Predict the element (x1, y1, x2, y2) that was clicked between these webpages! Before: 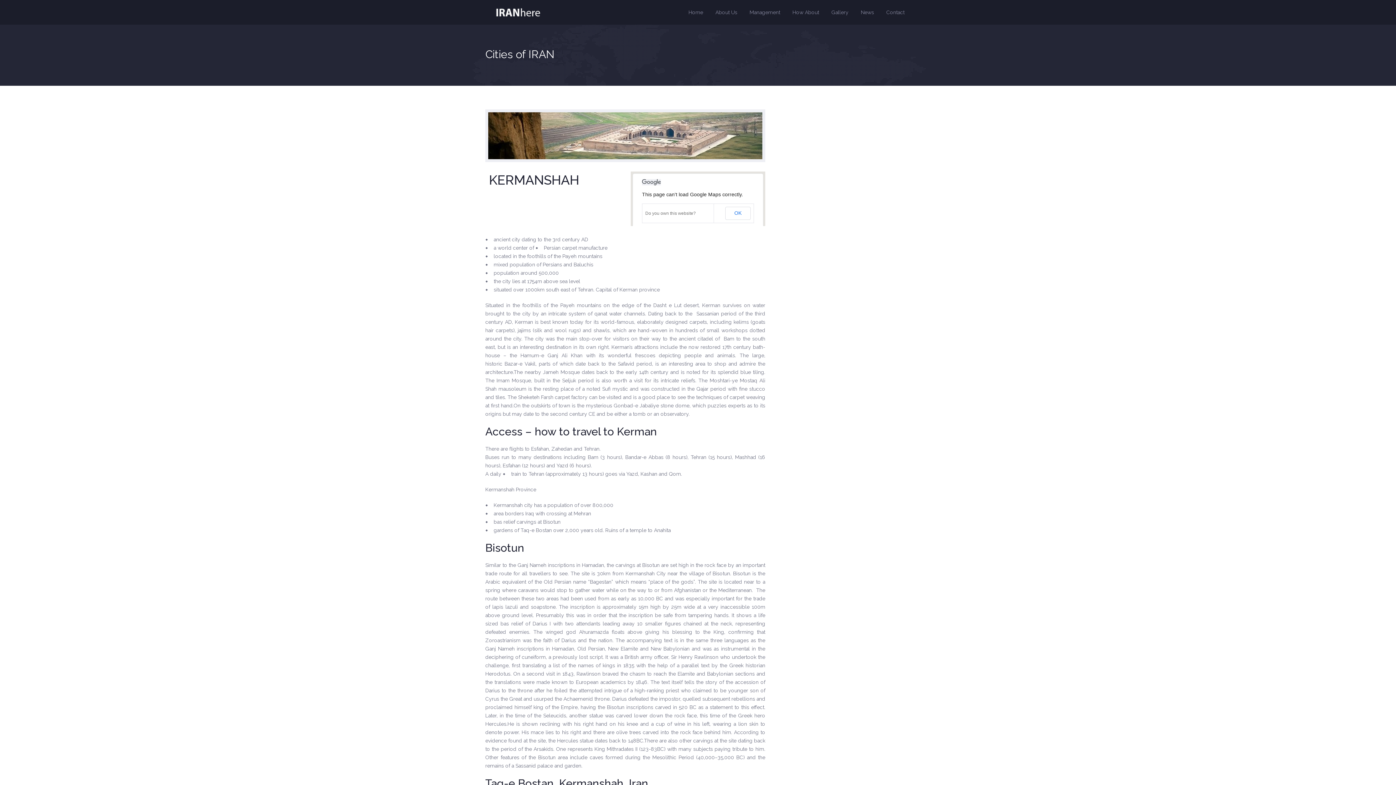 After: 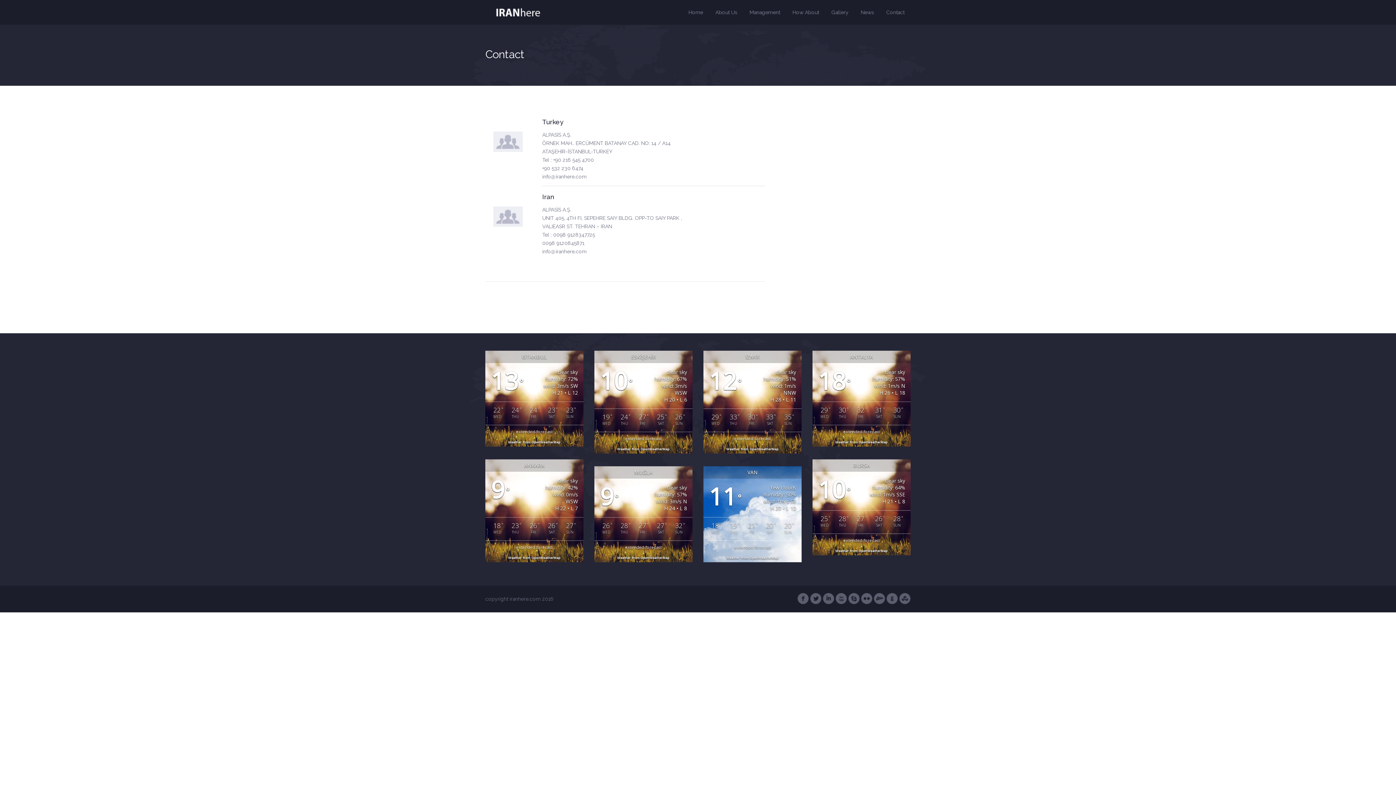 Action: label: Contact bbox: (880, 0, 910, 24)